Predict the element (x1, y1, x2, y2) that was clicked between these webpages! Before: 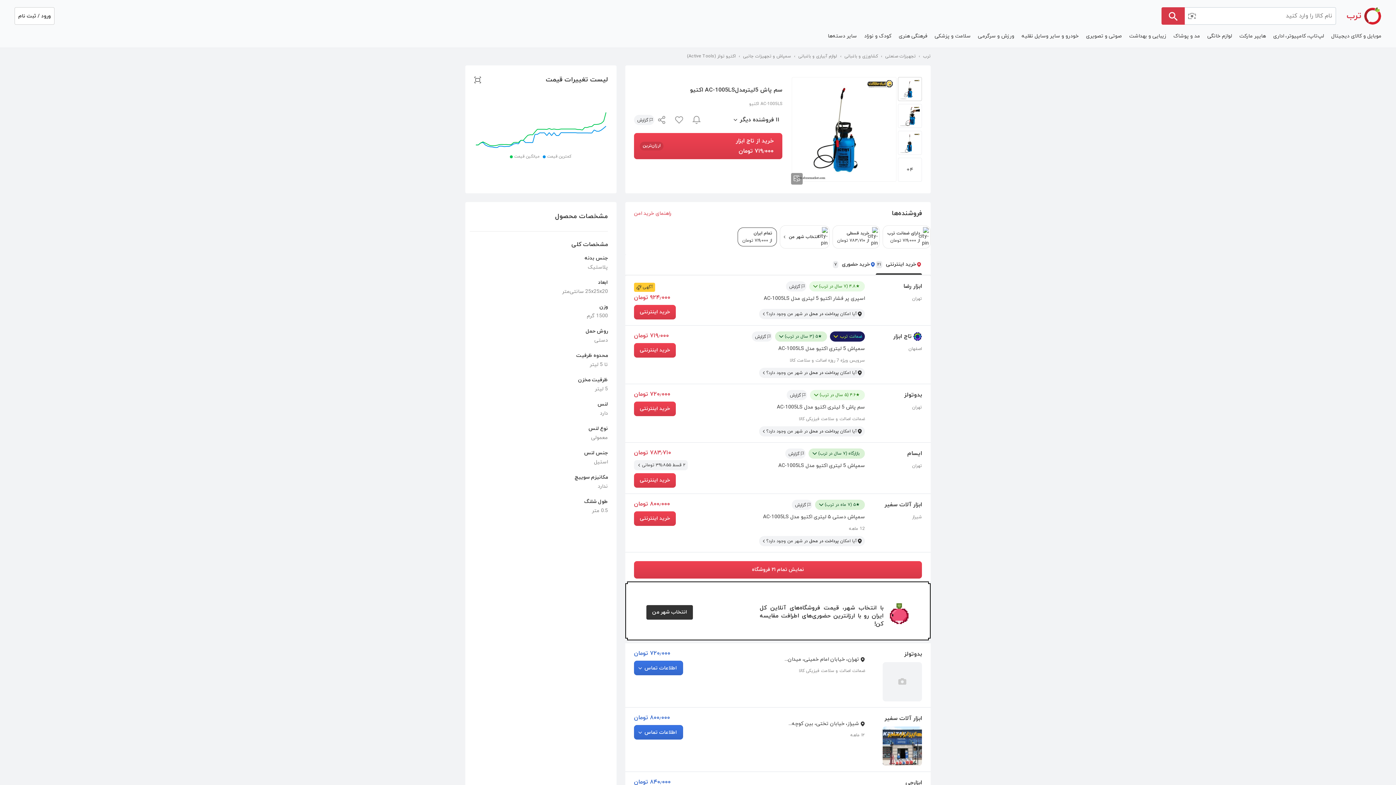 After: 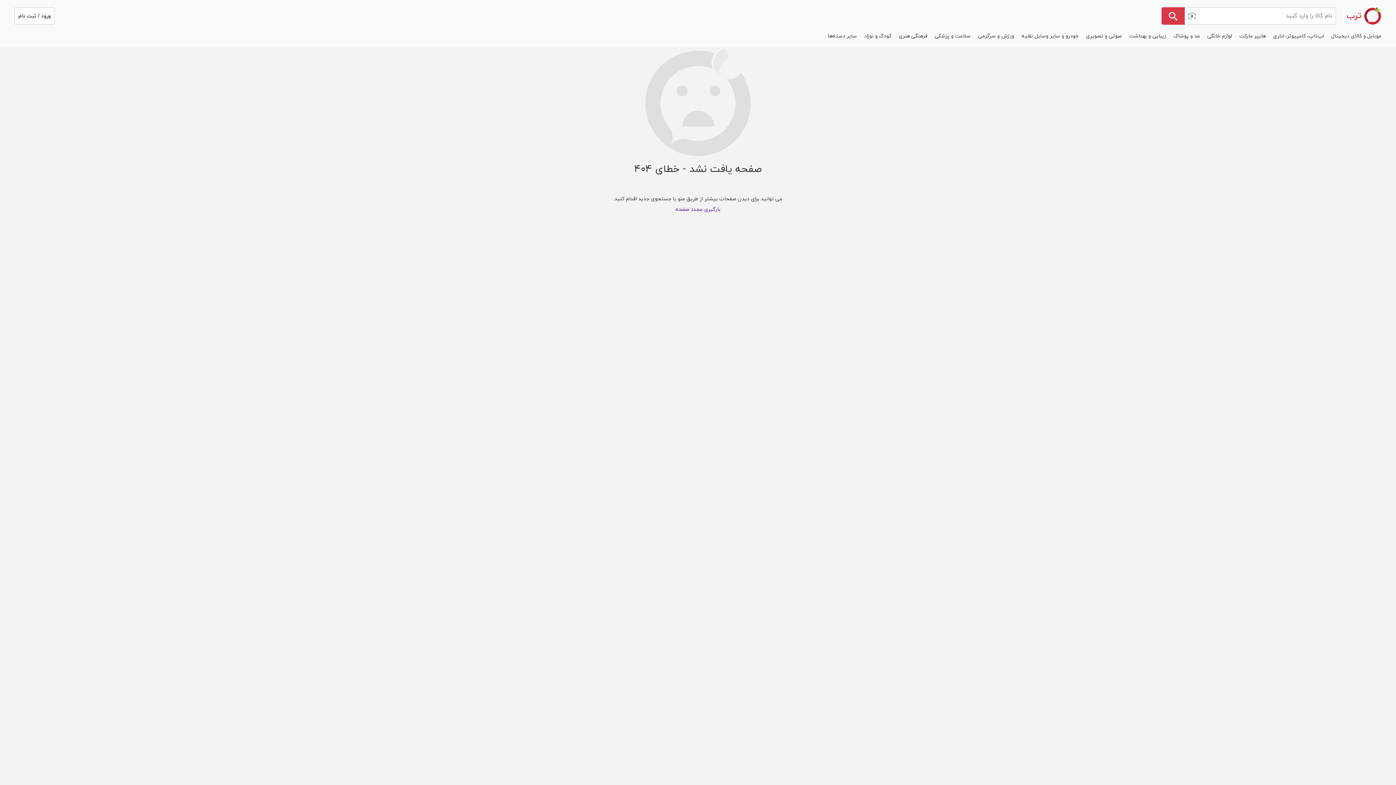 Action: label: ابزارچی bbox: (905, 778, 922, 788)